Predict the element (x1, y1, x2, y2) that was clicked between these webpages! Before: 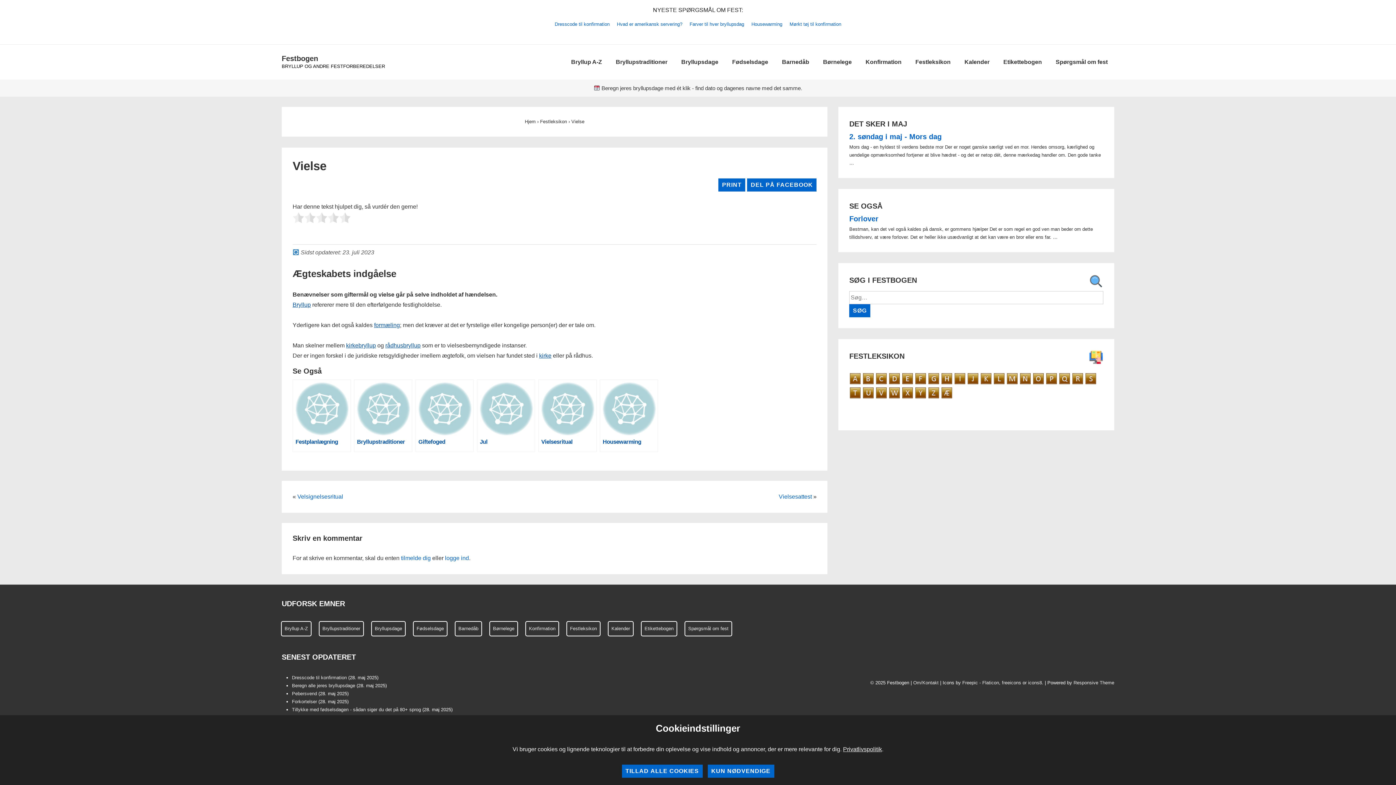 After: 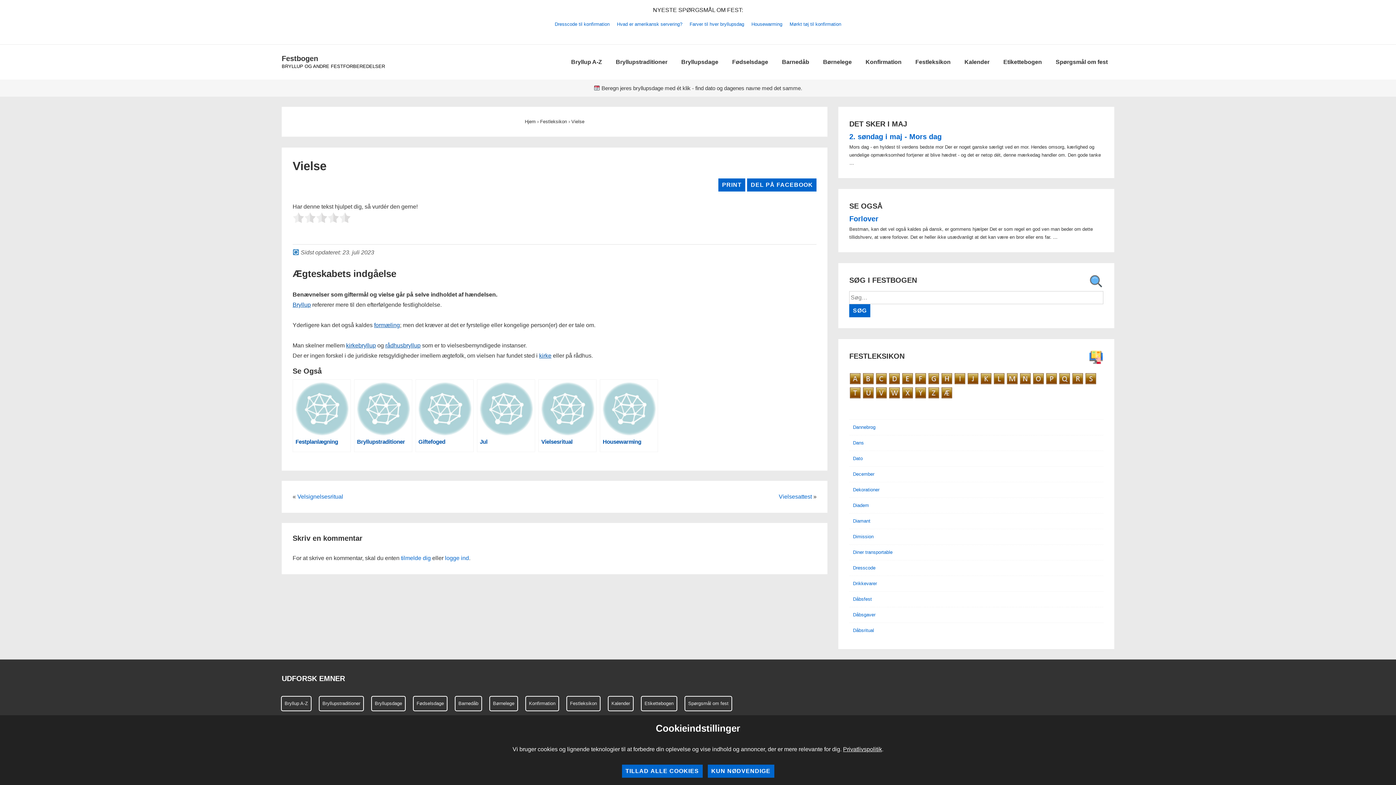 Action: bbox: (888, 380, 900, 385)